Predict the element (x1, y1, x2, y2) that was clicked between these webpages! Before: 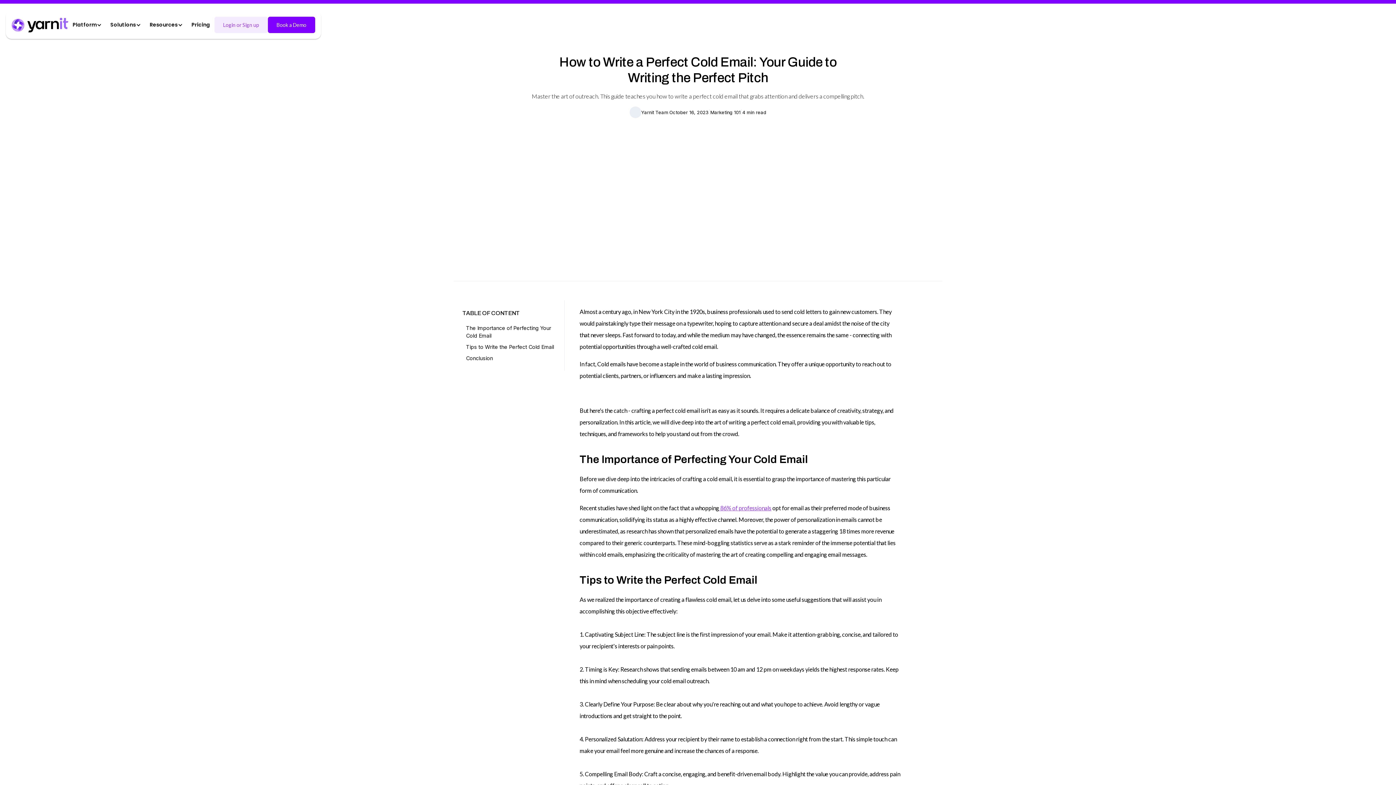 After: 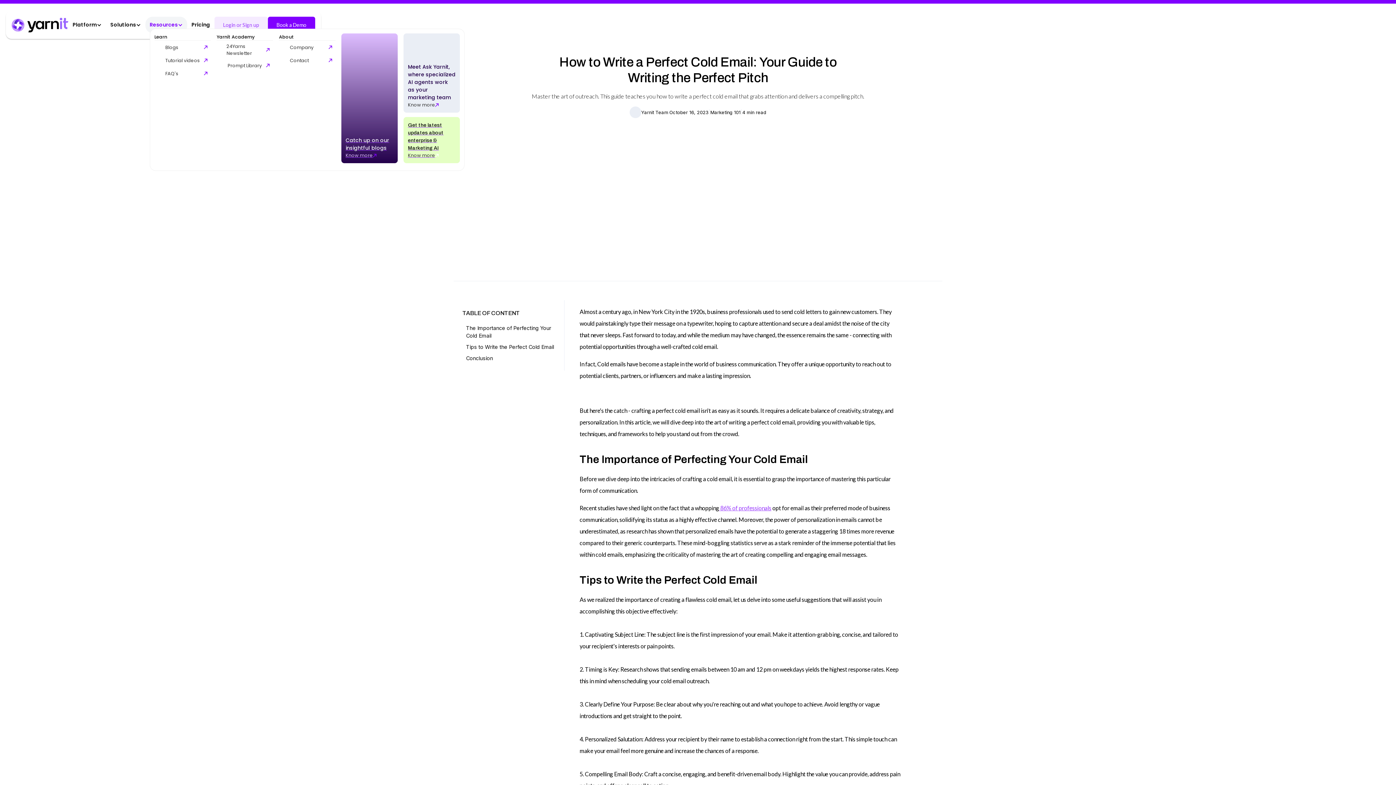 Action: label: Resources bbox: (149, 21, 182, 28)